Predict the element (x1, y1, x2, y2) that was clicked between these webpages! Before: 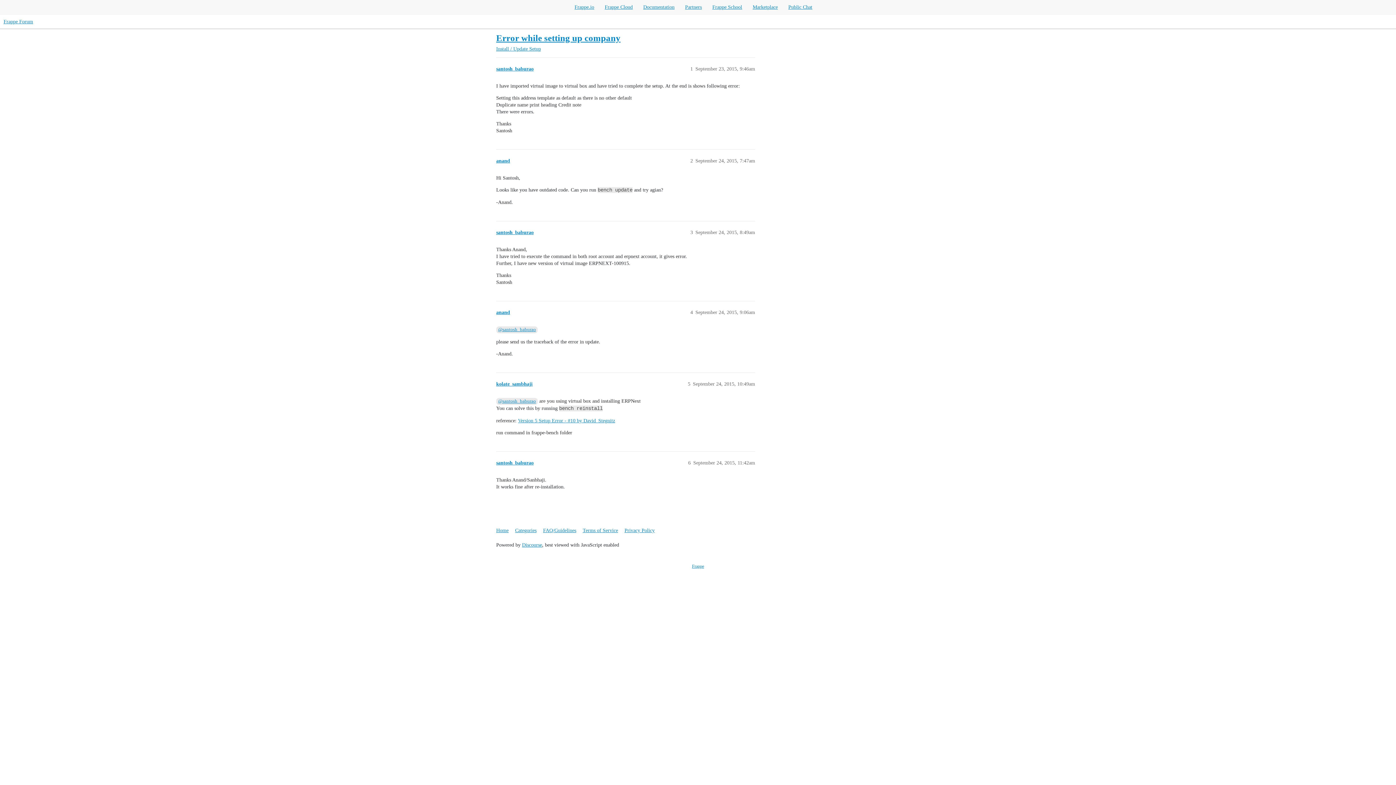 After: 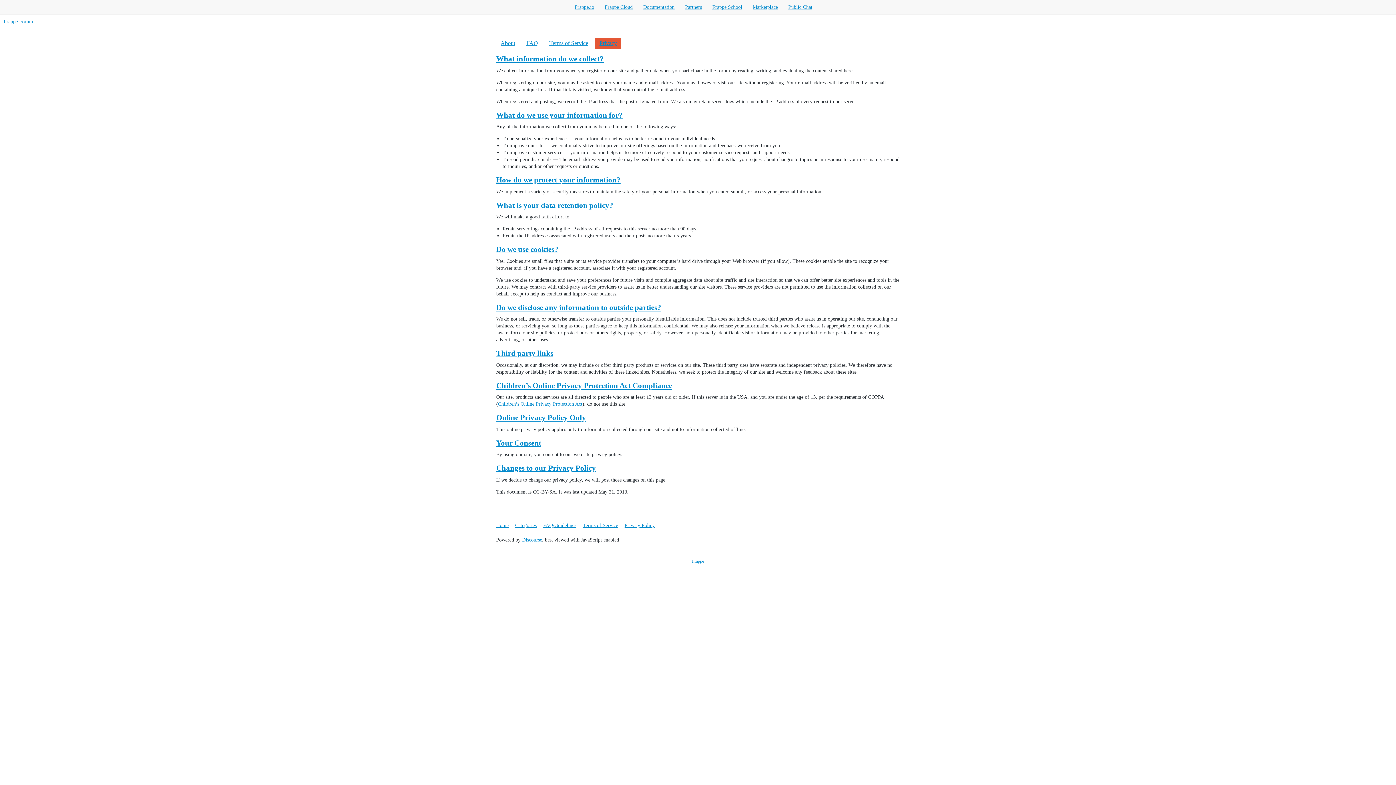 Action: bbox: (624, 524, 660, 536) label: Privacy Policy